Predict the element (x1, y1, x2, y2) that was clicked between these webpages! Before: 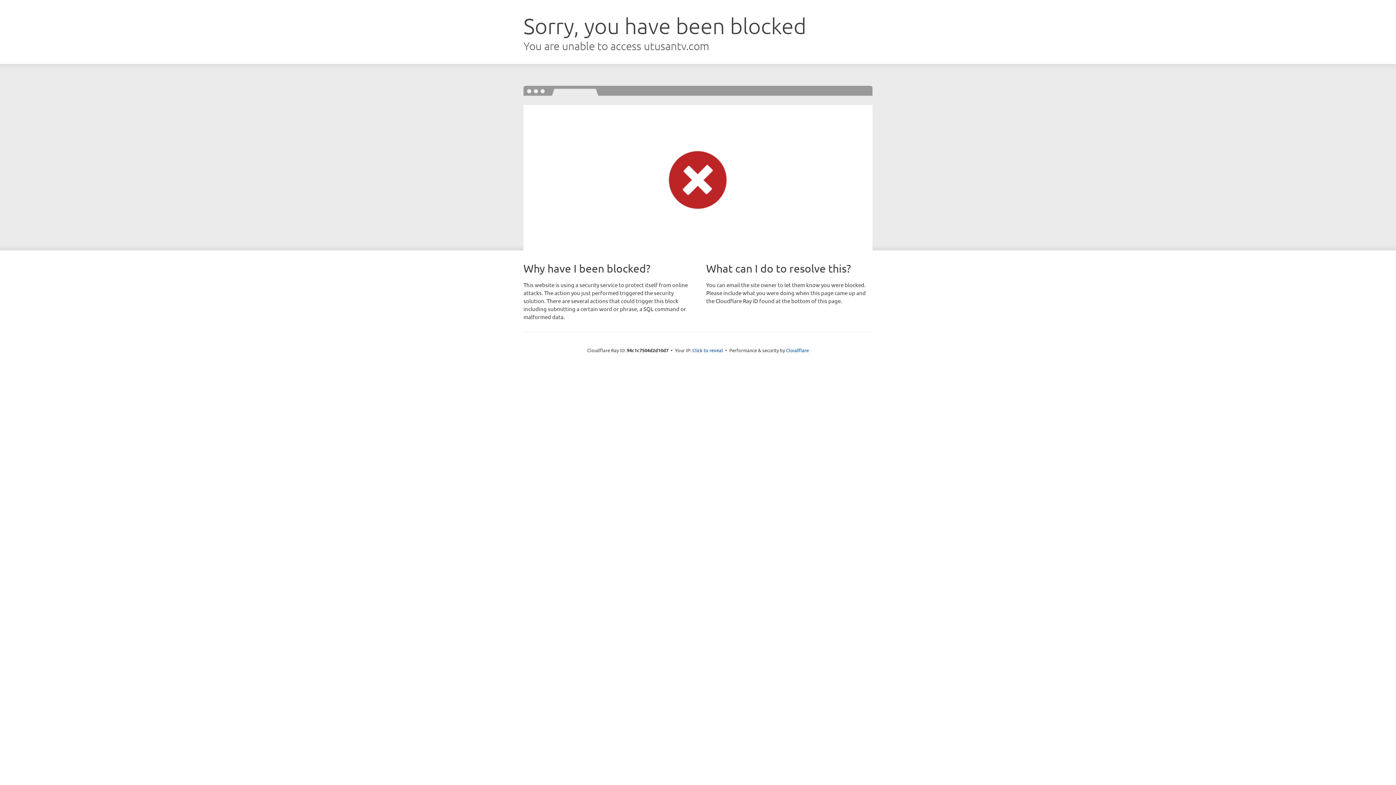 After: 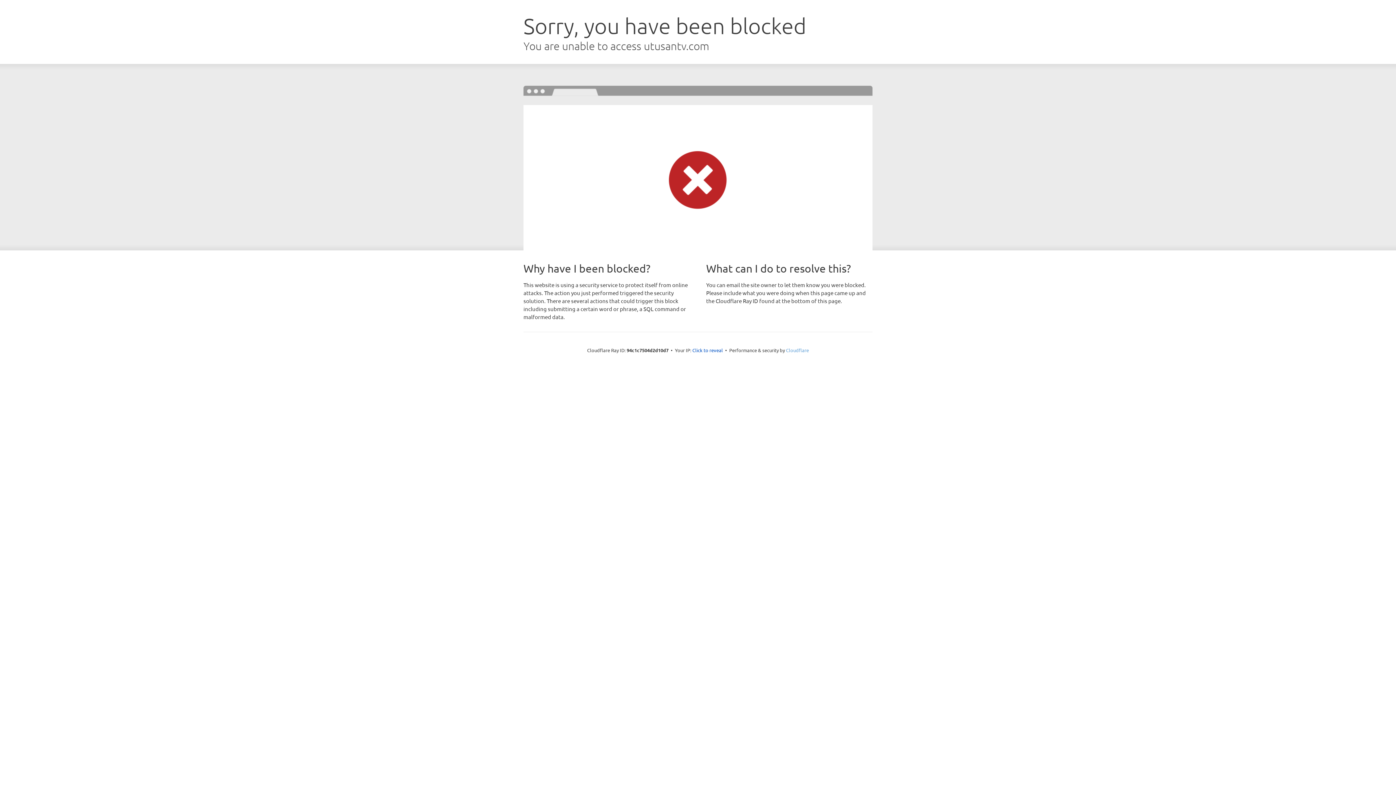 Action: label: Cloudflare bbox: (786, 347, 809, 353)